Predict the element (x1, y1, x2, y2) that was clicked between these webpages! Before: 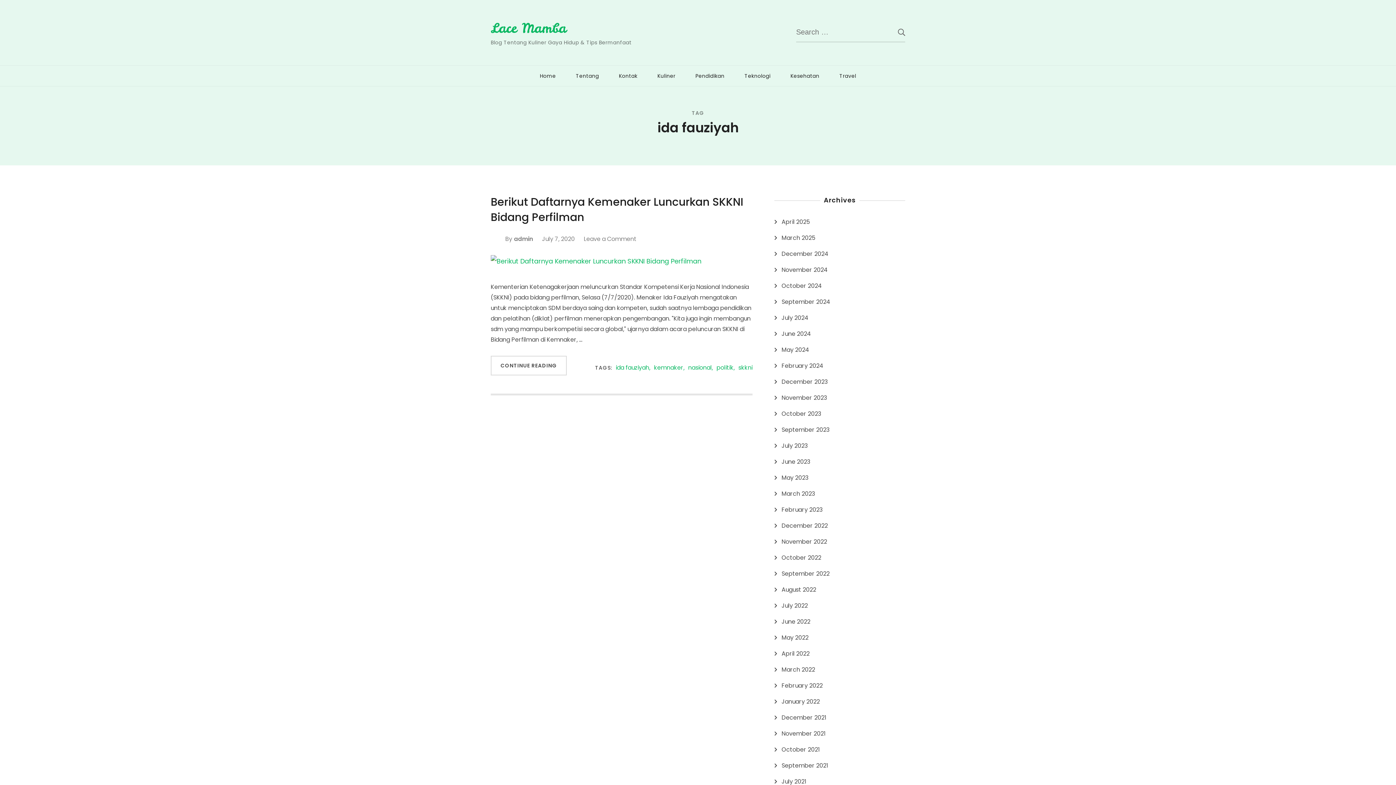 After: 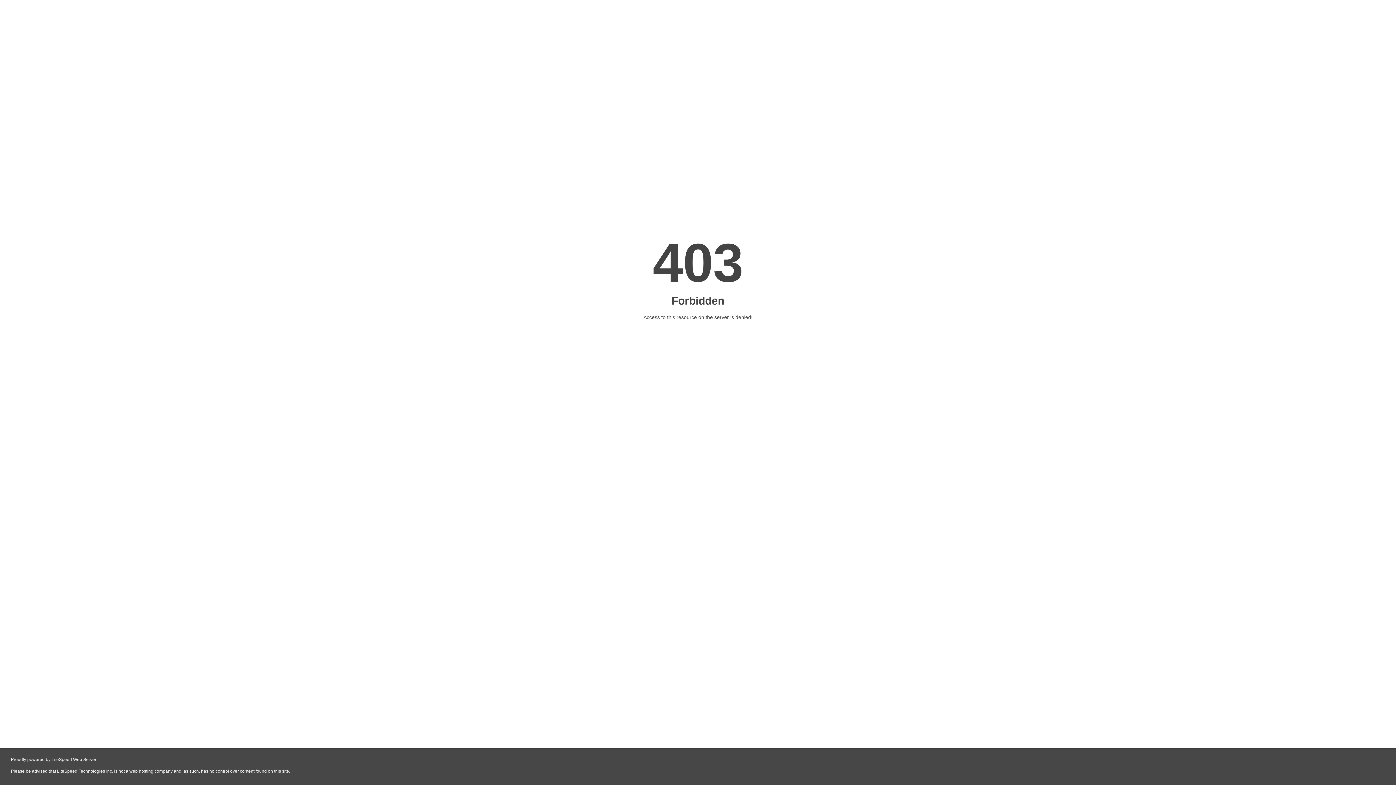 Action: bbox: (781, 648, 809, 659) label: April 2022